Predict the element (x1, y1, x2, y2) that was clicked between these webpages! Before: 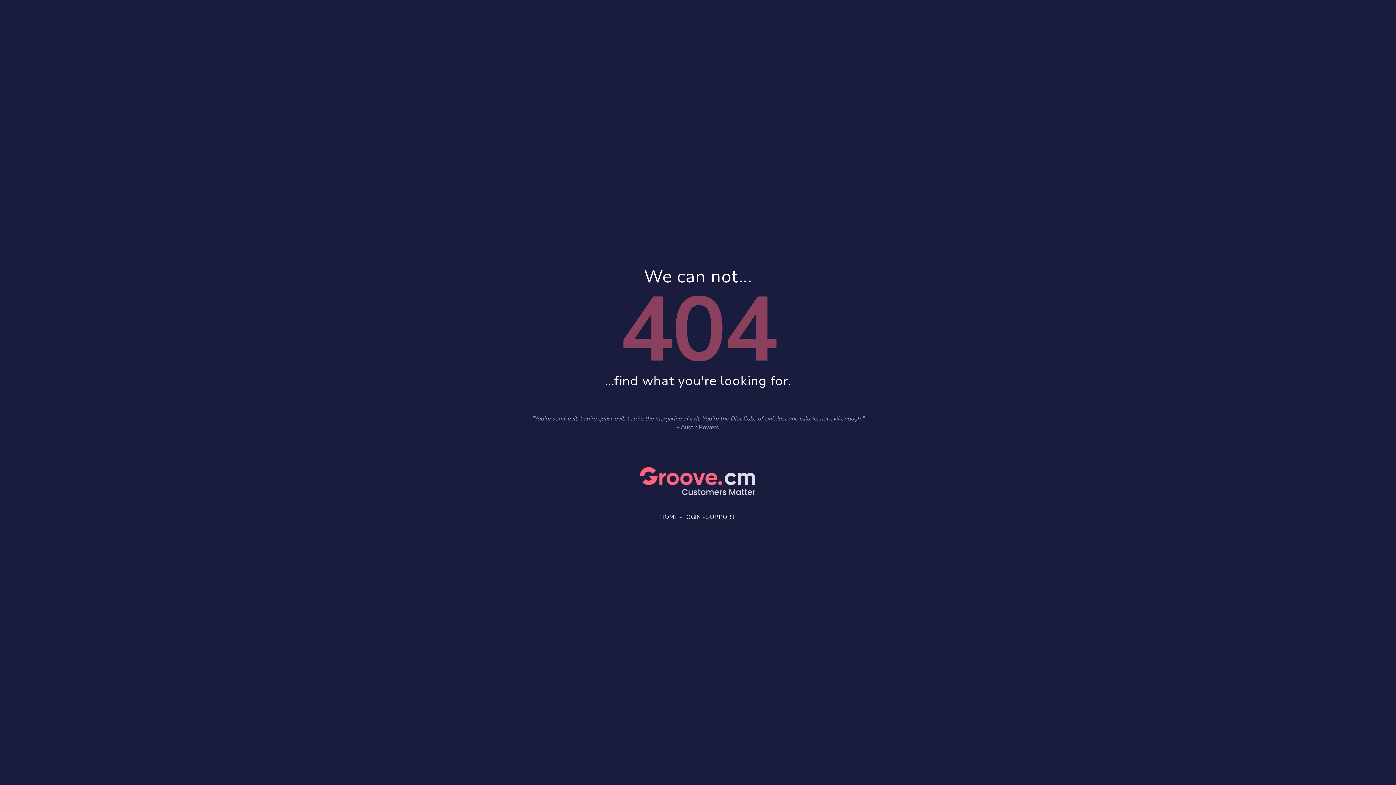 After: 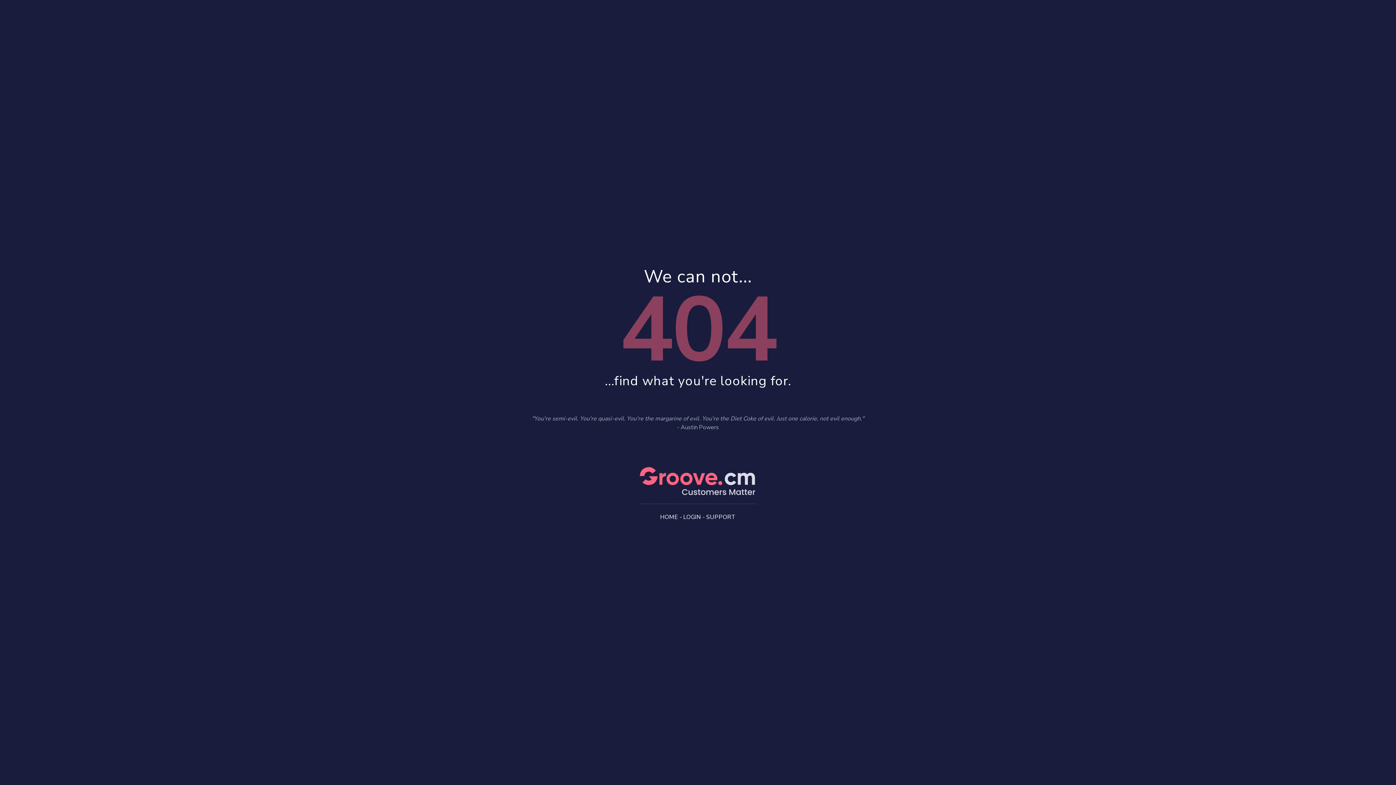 Action: bbox: (660, 513, 678, 521) label: HOME